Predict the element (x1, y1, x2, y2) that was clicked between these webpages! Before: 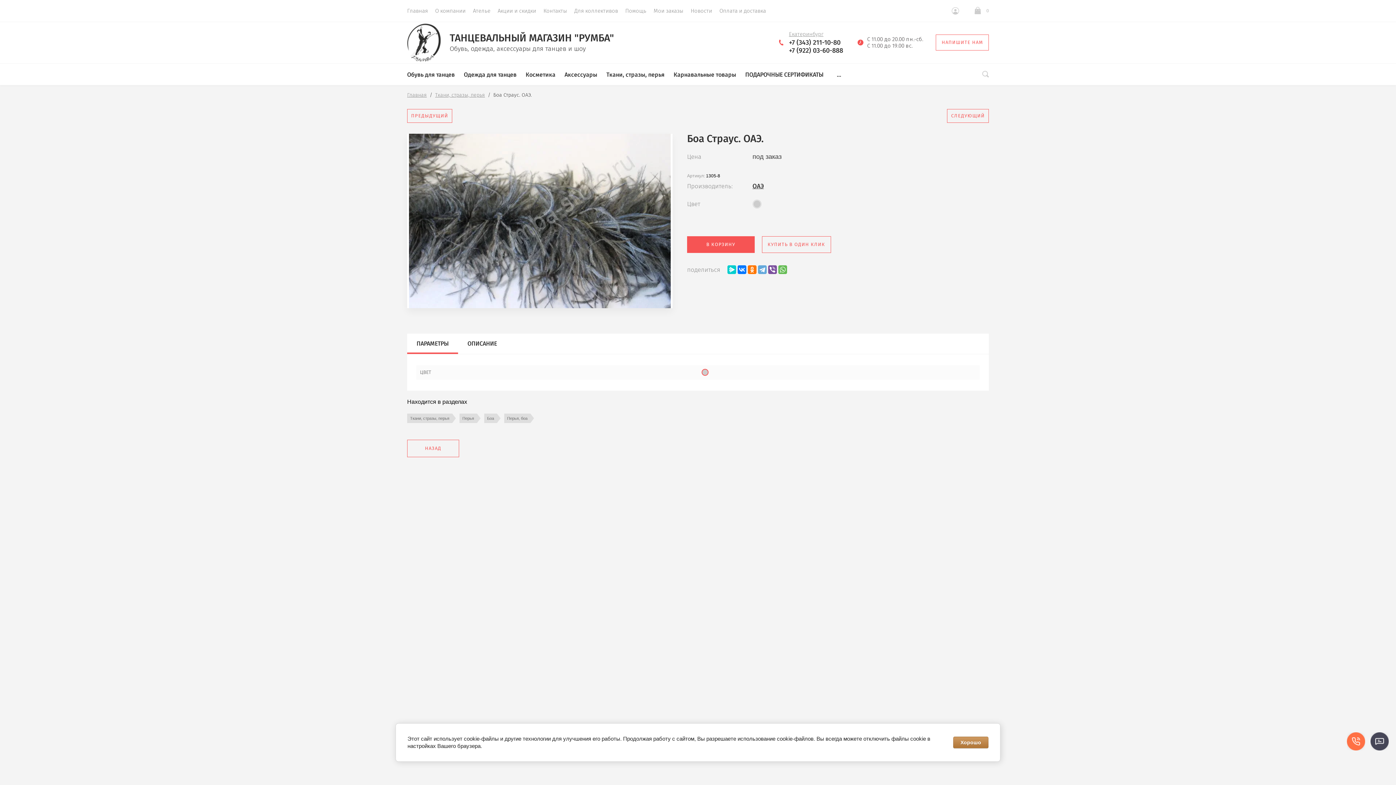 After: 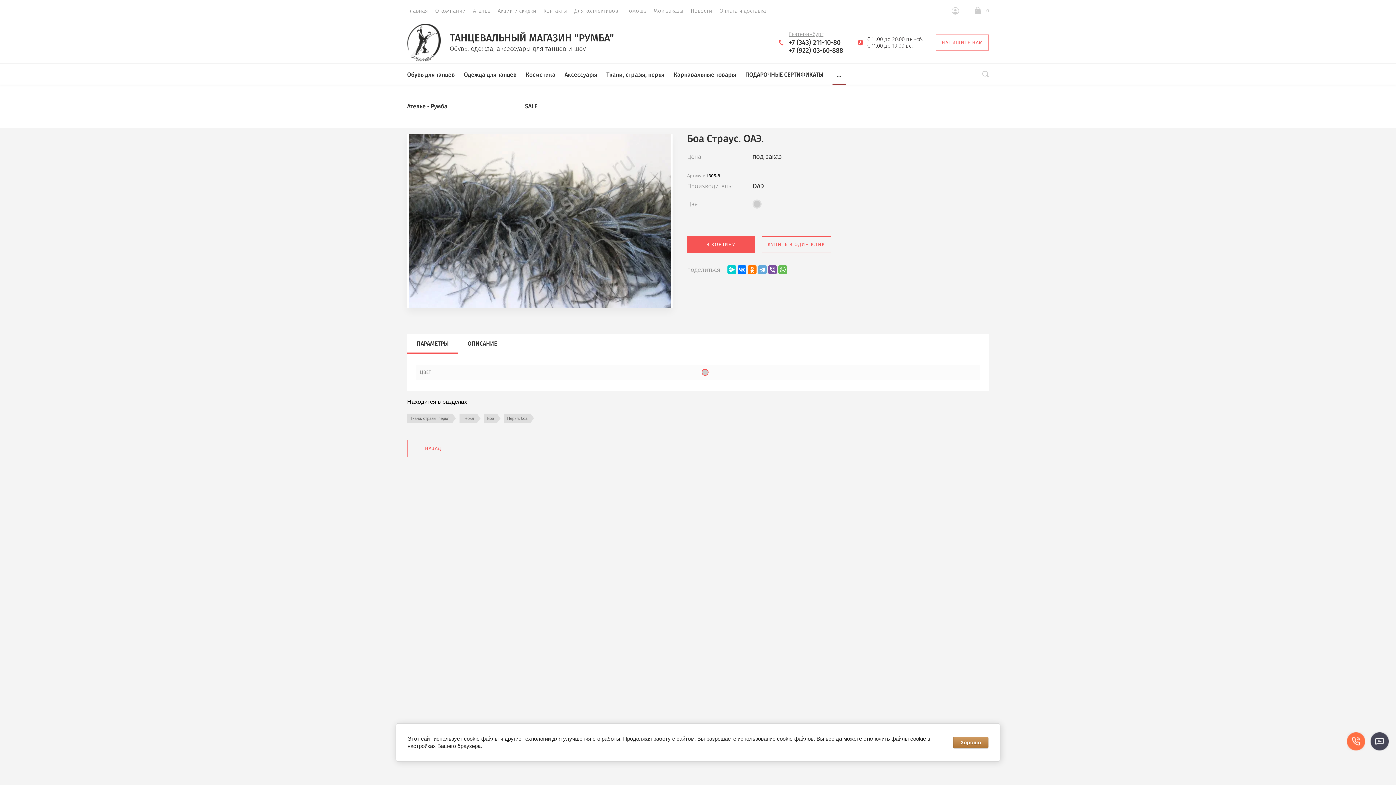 Action: bbox: (832, 63, 845, 85) label: ...